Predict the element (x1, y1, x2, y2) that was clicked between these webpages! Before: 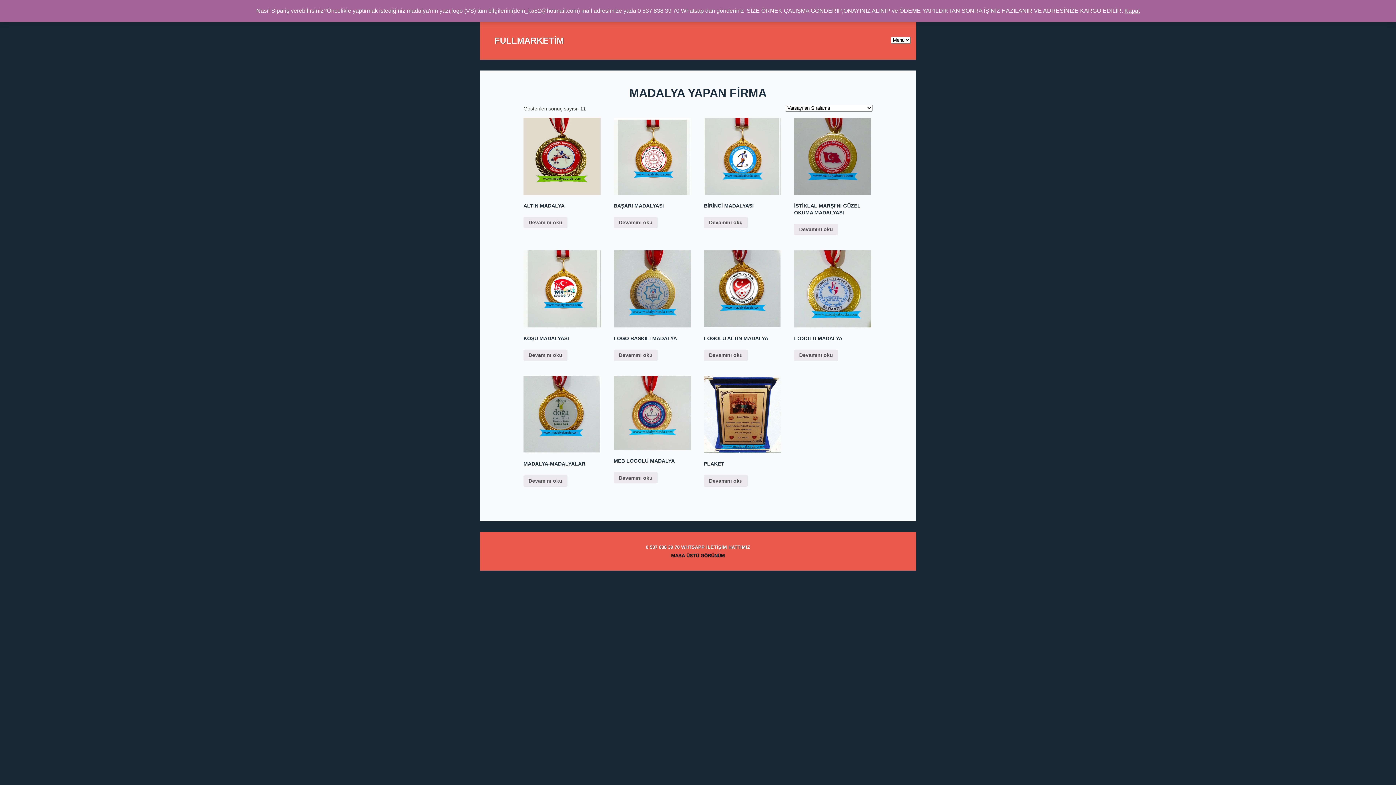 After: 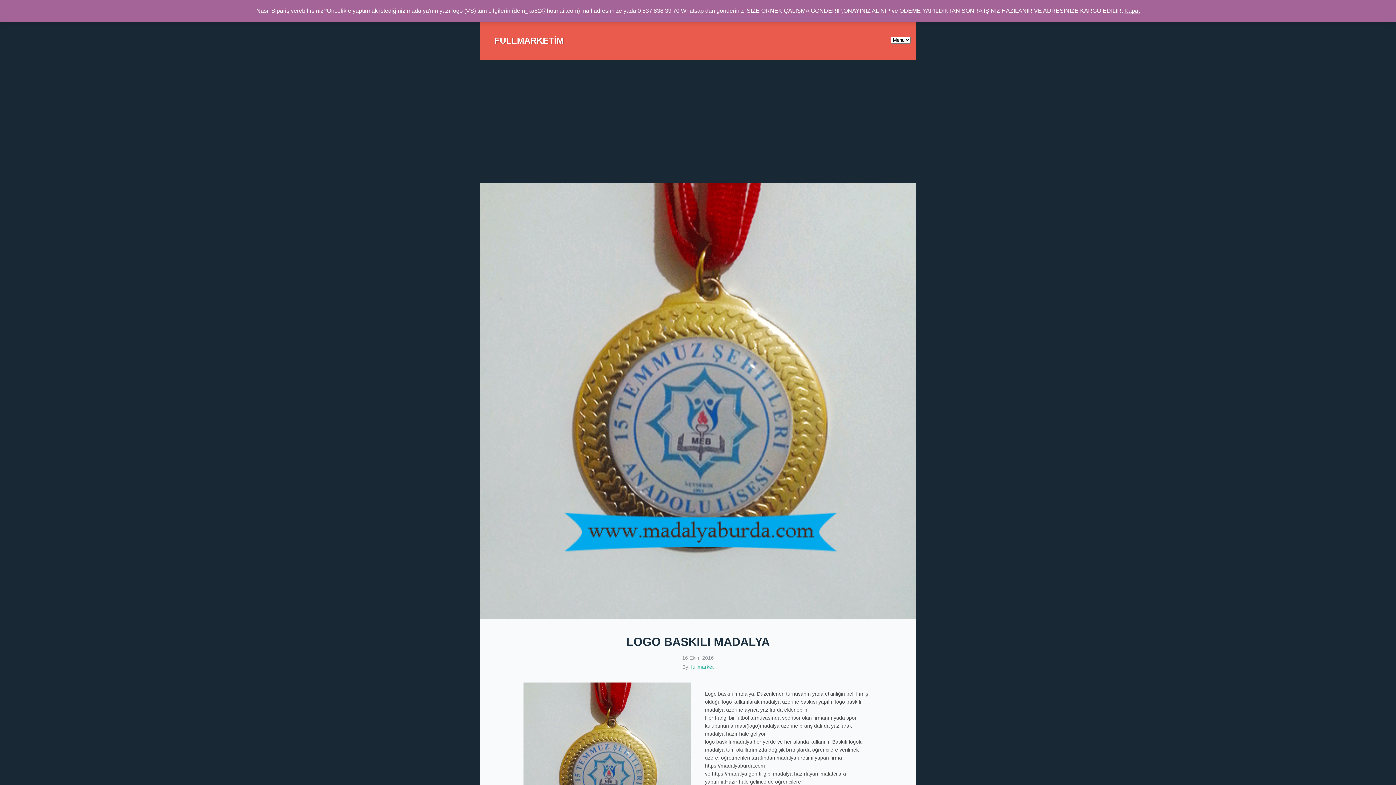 Action: bbox: (613, 349, 657, 361) label: “Logo baskılı madalya” hakkında daha fazla bilgi edinin